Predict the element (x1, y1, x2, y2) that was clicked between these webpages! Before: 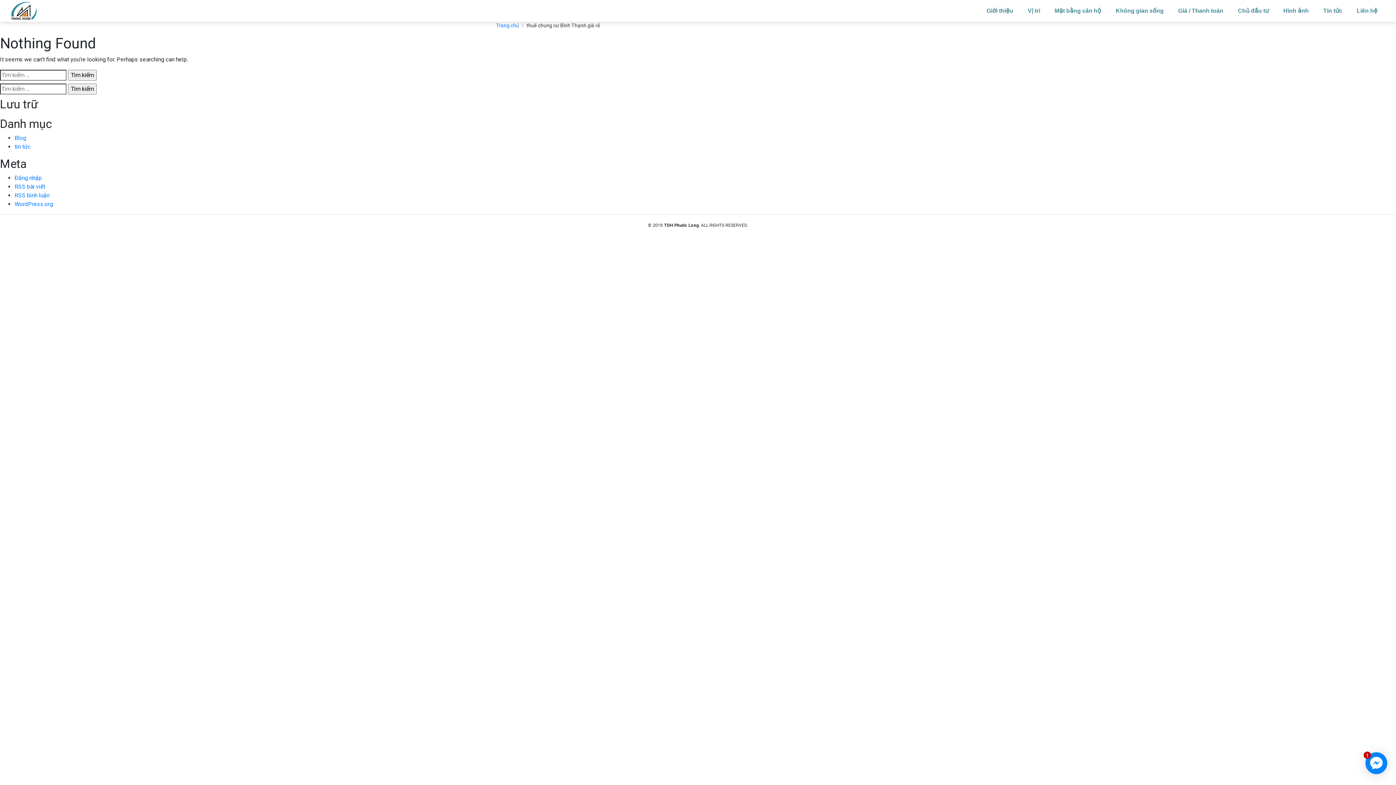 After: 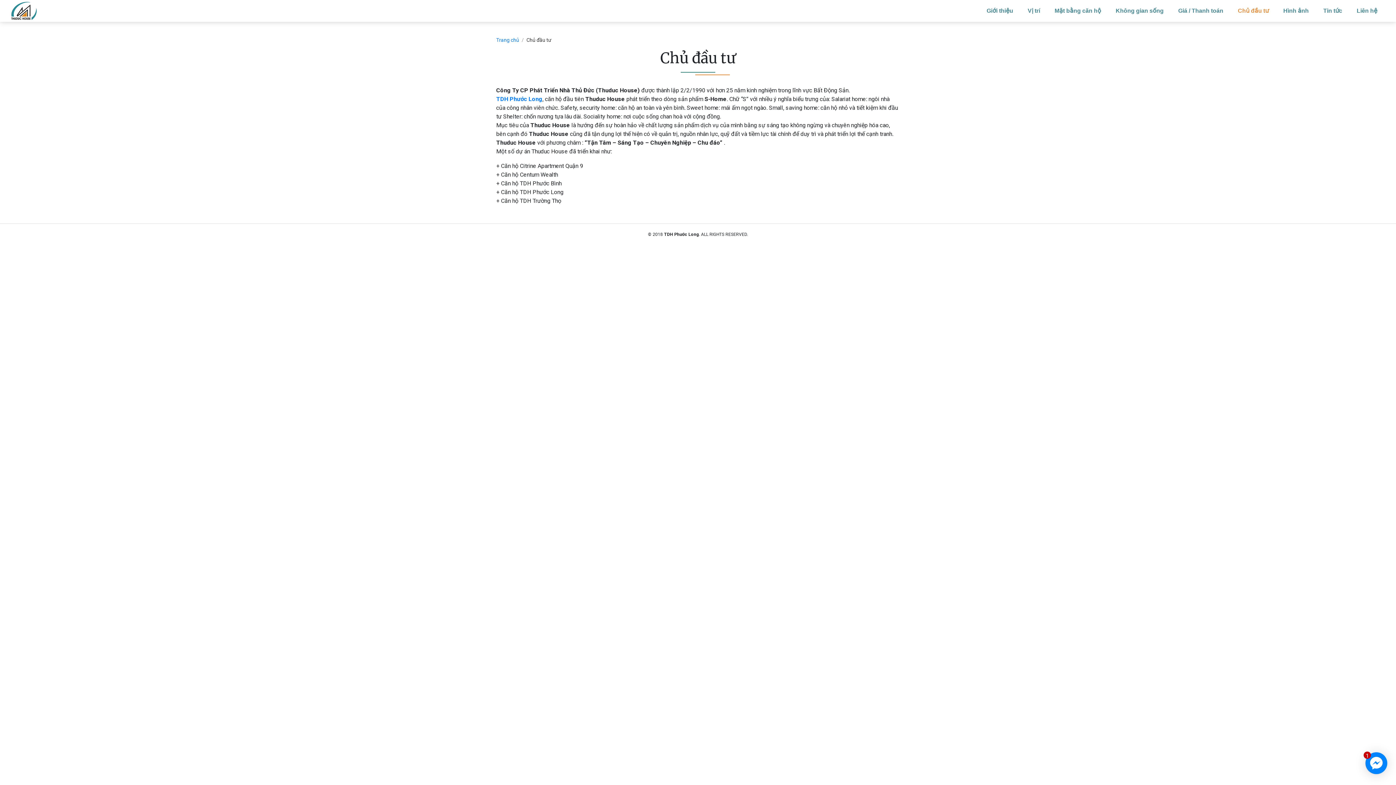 Action: label: Chủ đầu tư bbox: (1230, 0, 1276, 21)